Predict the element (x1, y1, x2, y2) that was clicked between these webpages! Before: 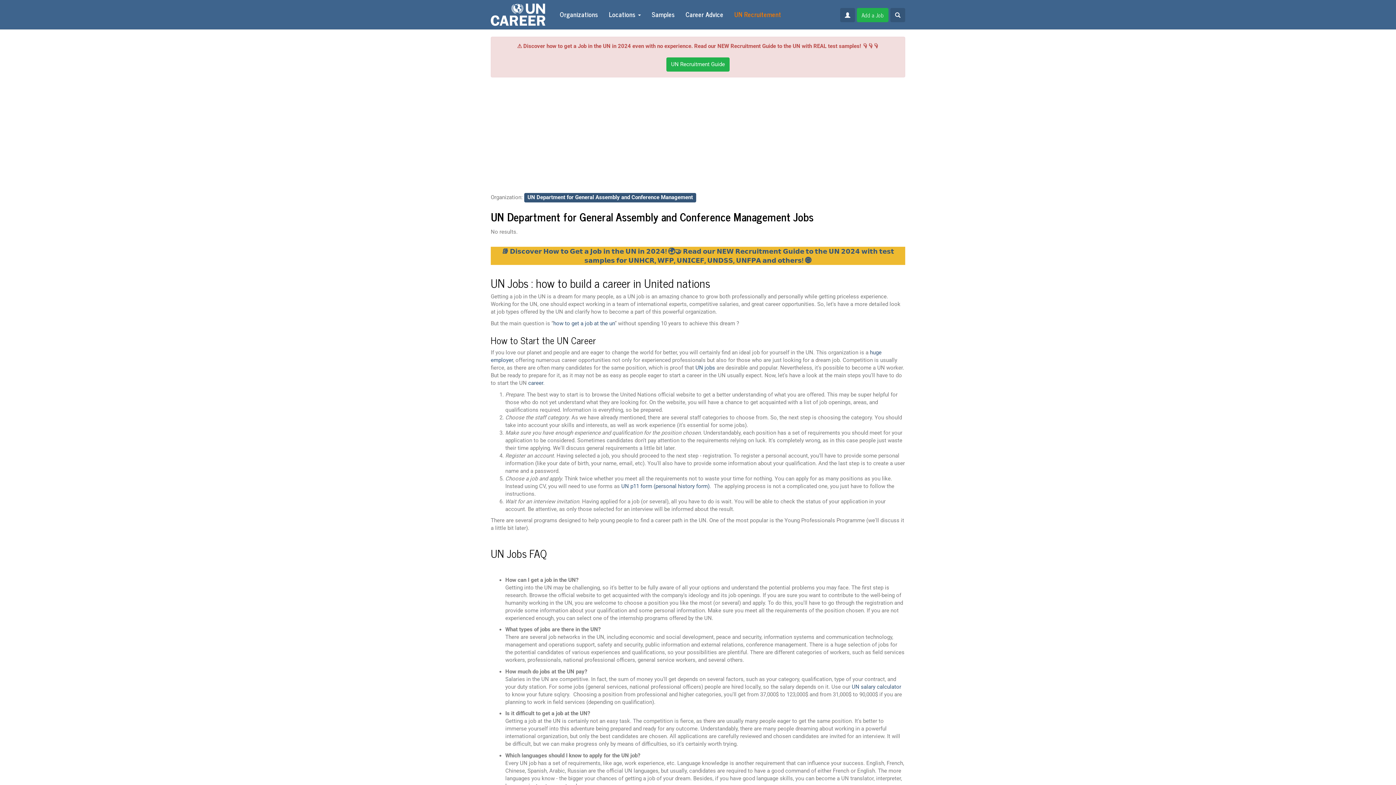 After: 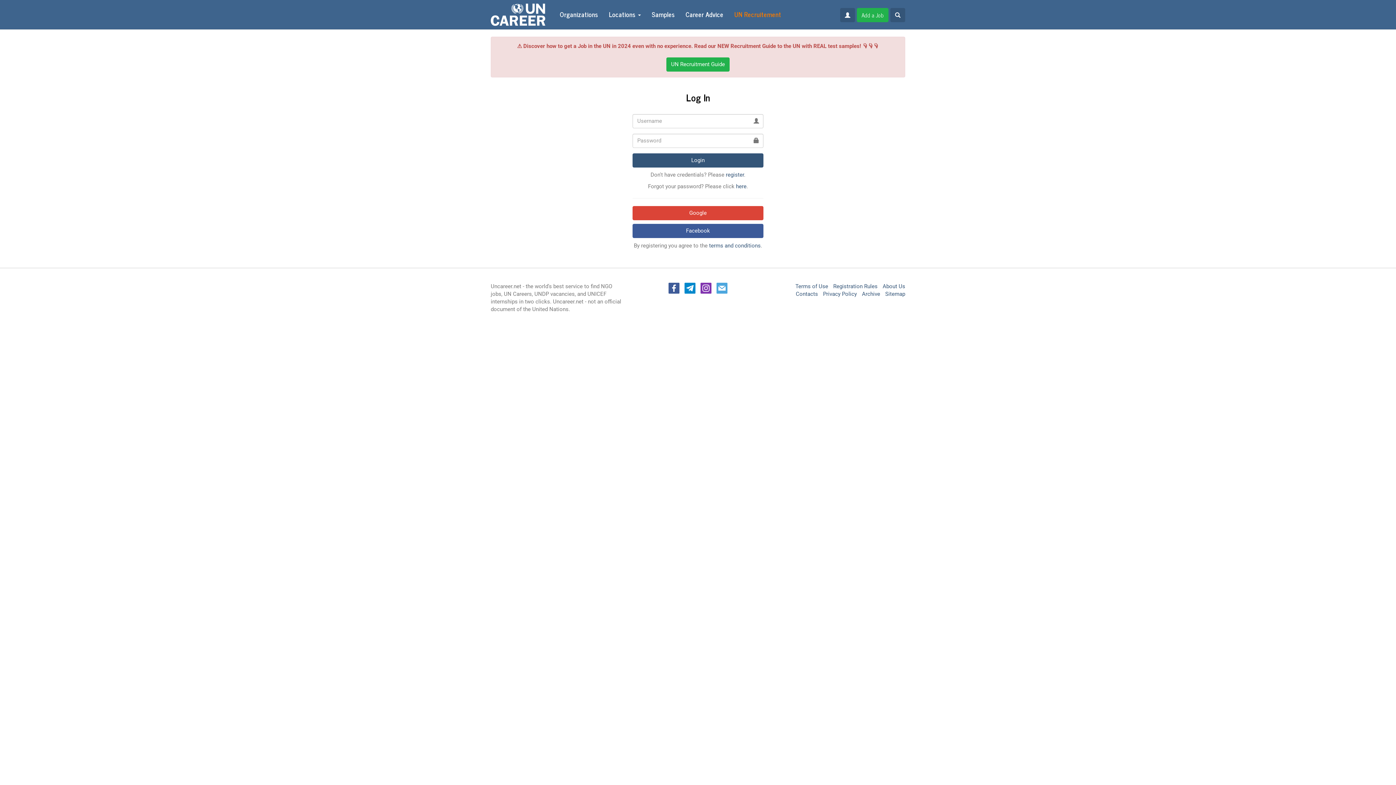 Action: bbox: (840, 7, 855, 22)